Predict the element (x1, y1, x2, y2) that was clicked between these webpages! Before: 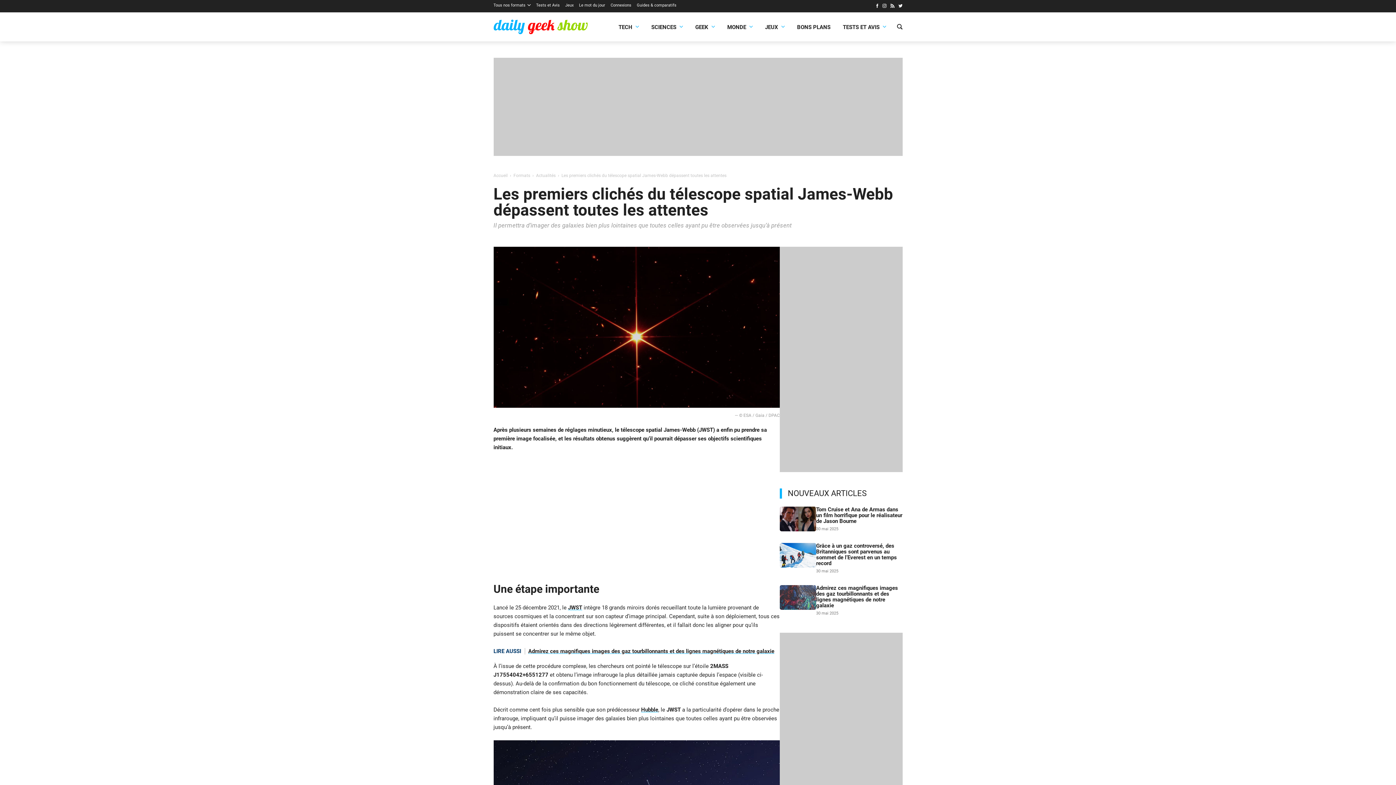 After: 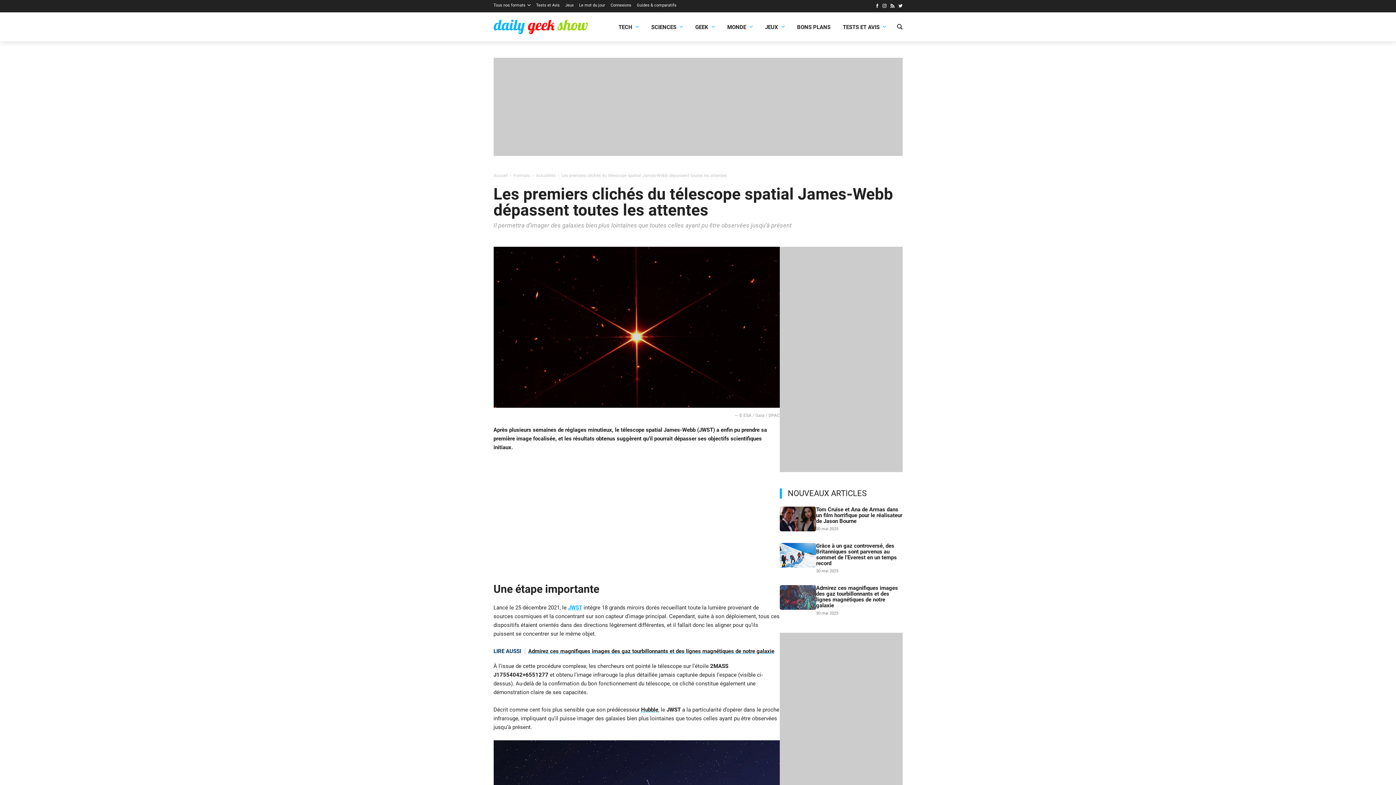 Action: label: JWST bbox: (568, 604, 582, 611)